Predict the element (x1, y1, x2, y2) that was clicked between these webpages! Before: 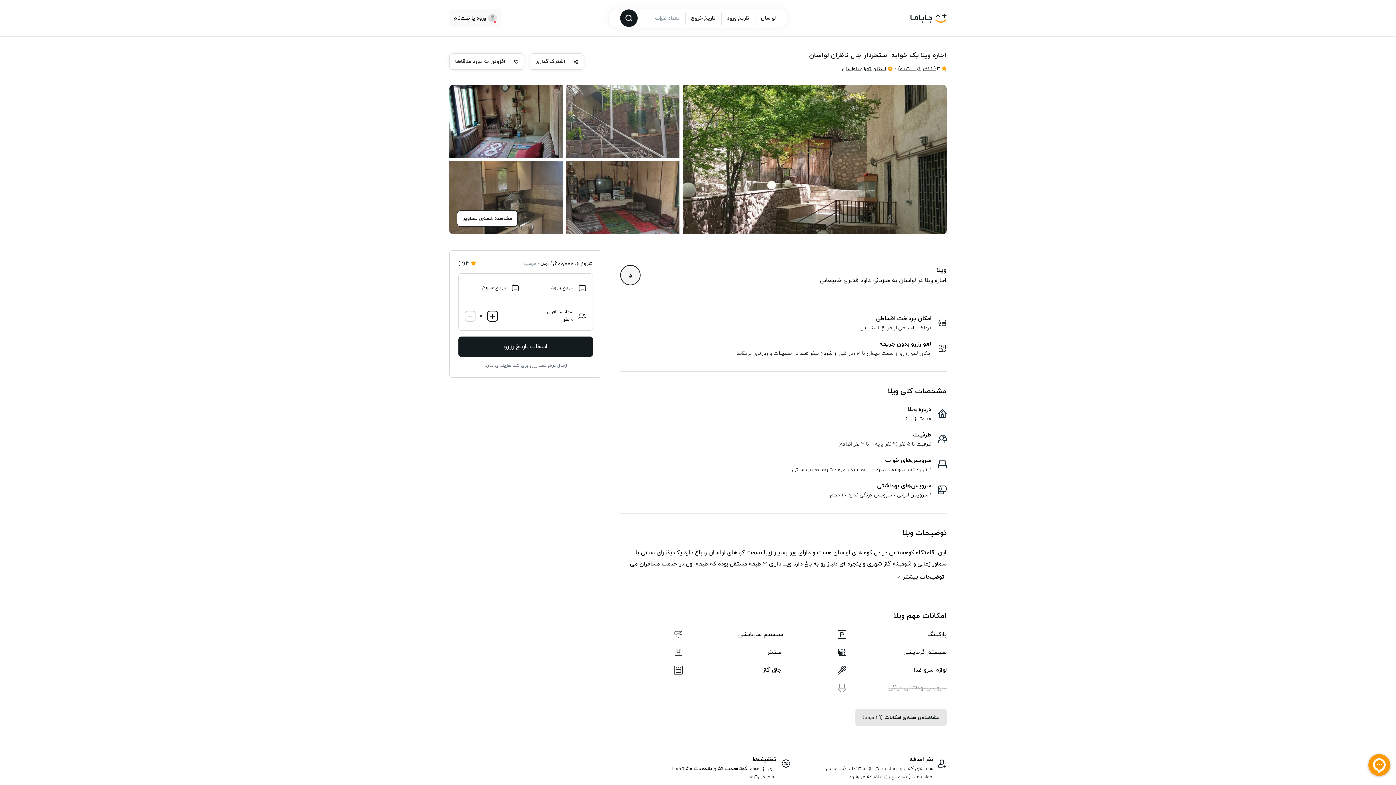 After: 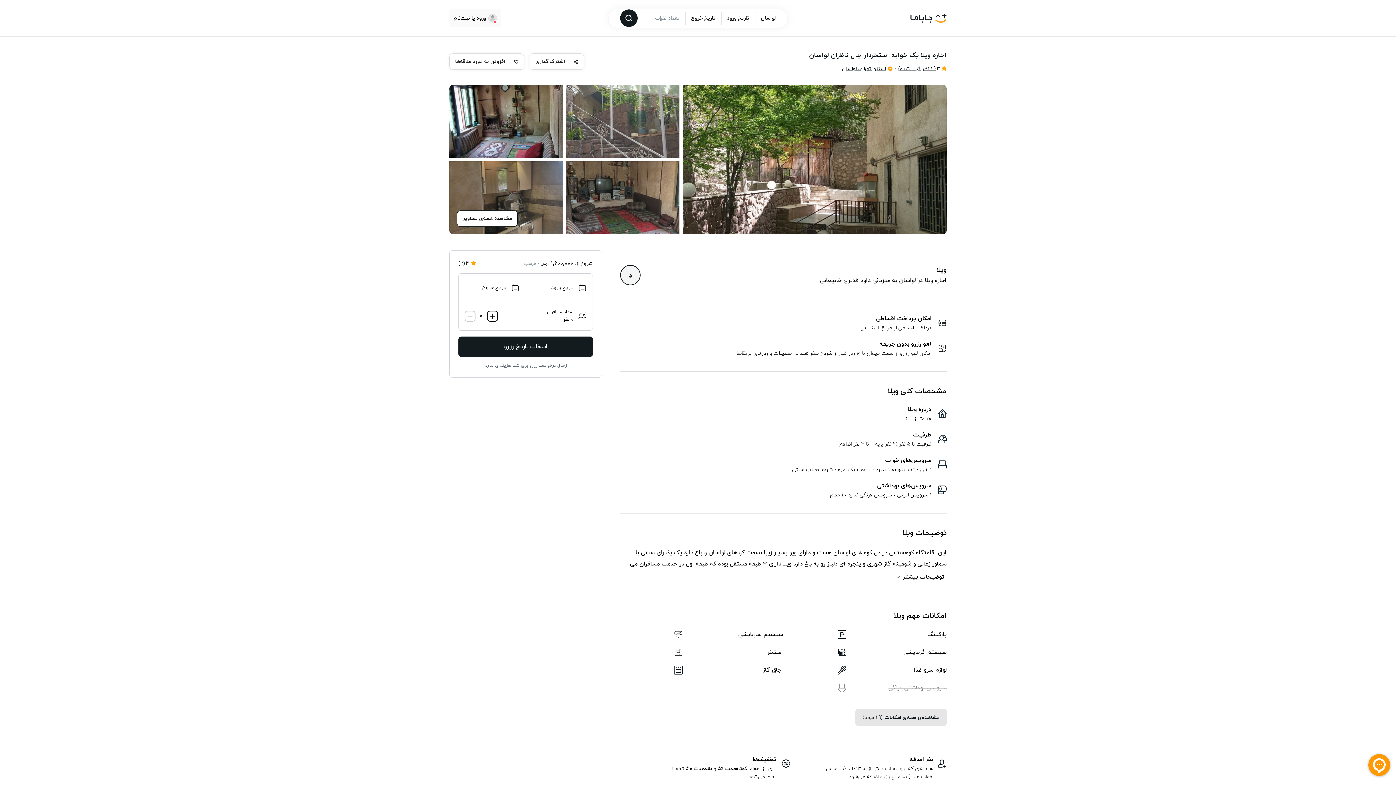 Action: bbox: (529, 53, 584, 69) label: اشتراک گذاری